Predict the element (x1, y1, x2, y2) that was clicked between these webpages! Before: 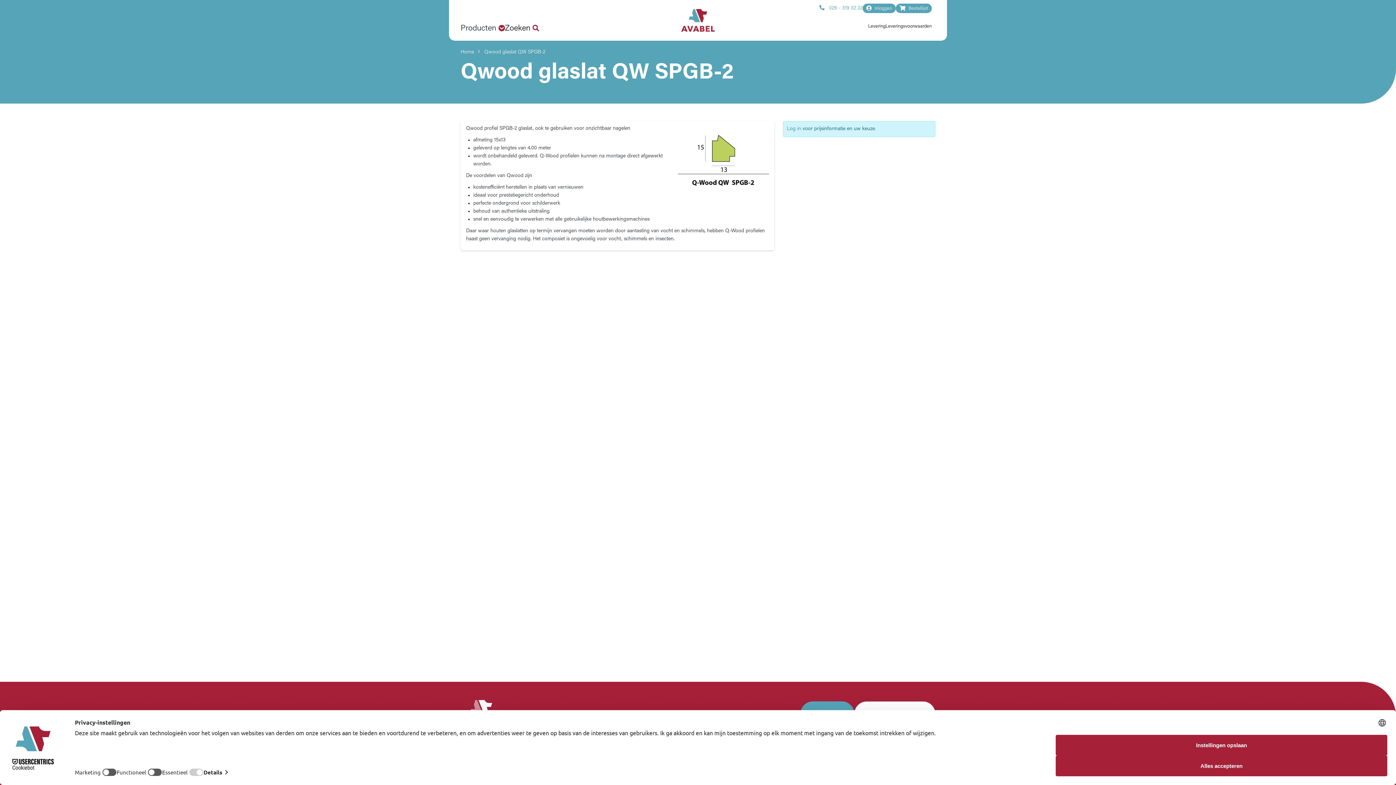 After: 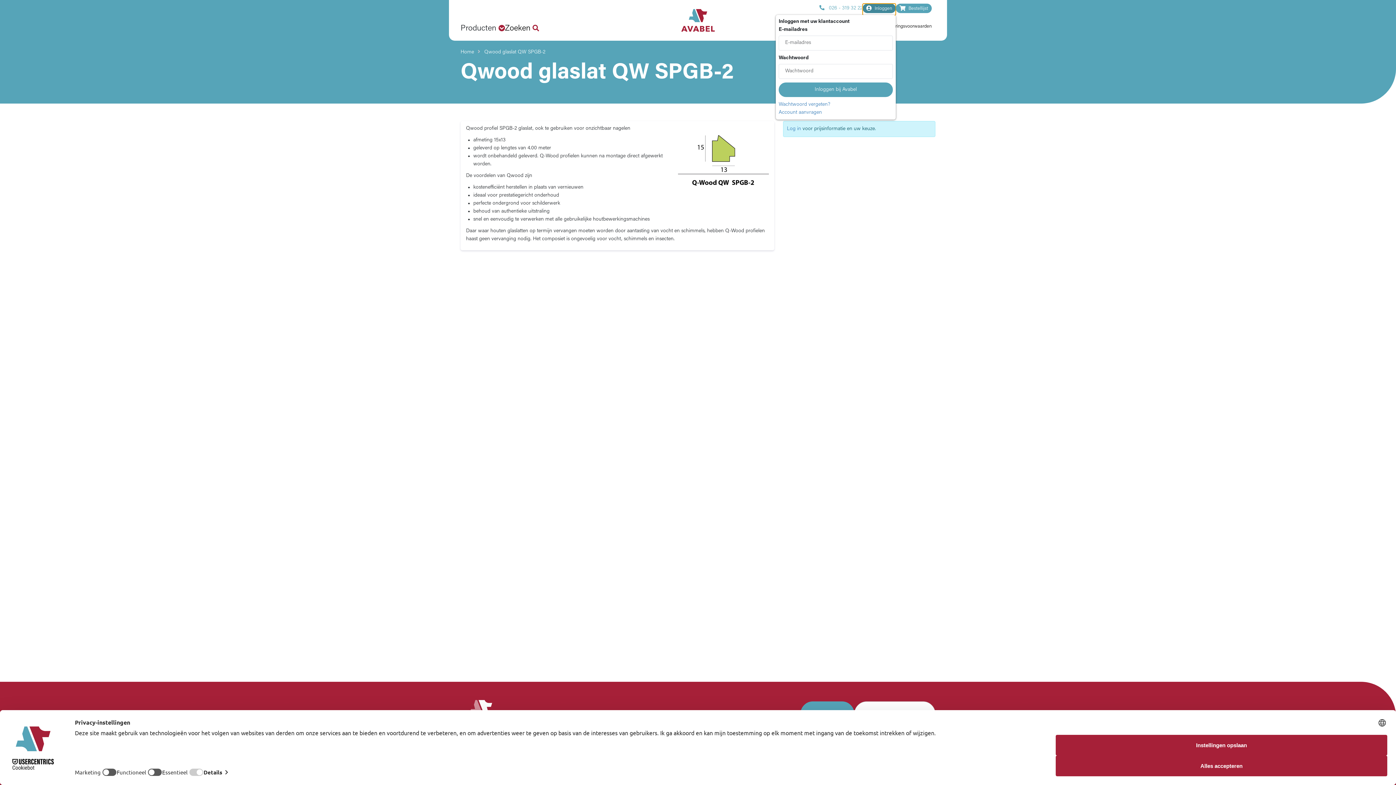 Action: bbox: (862, 3, 896, 13) label: Inloggen